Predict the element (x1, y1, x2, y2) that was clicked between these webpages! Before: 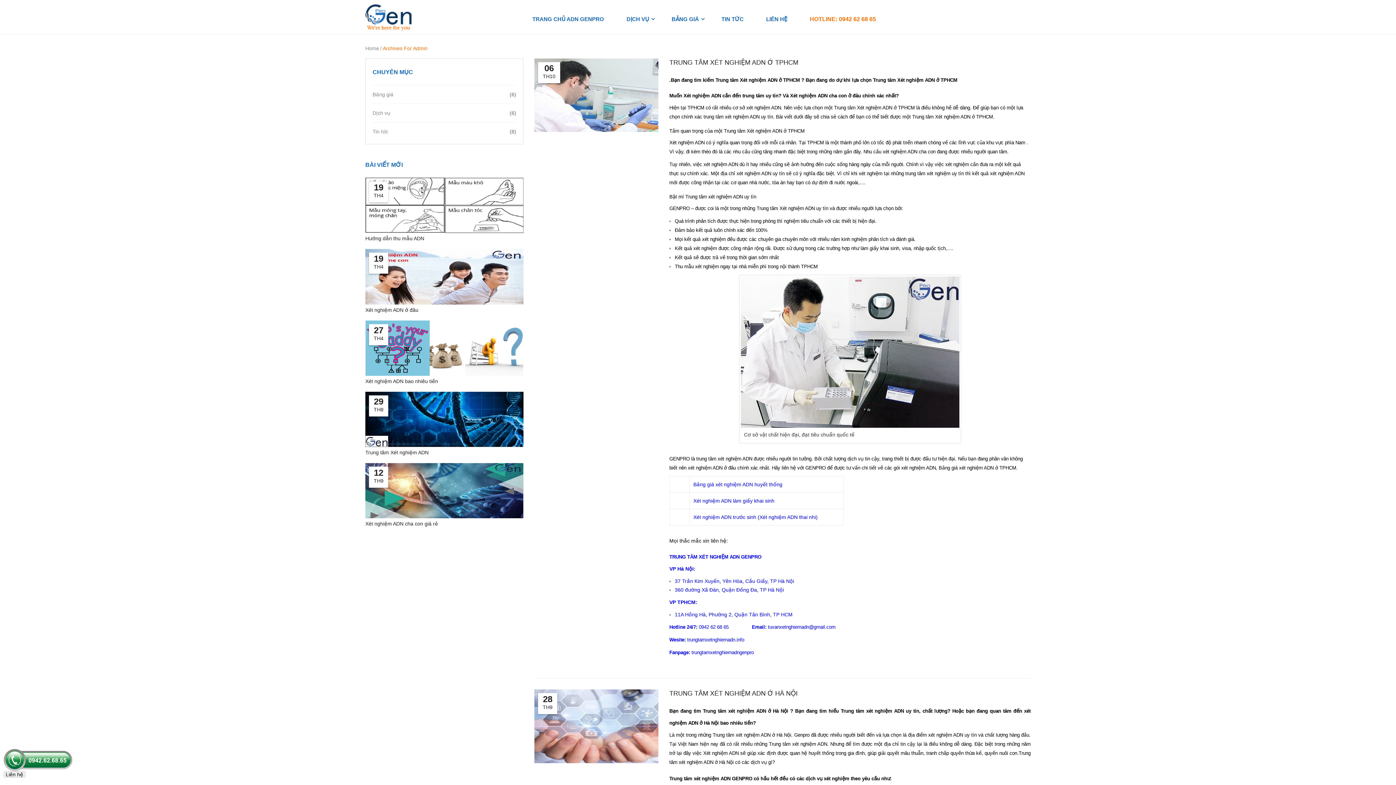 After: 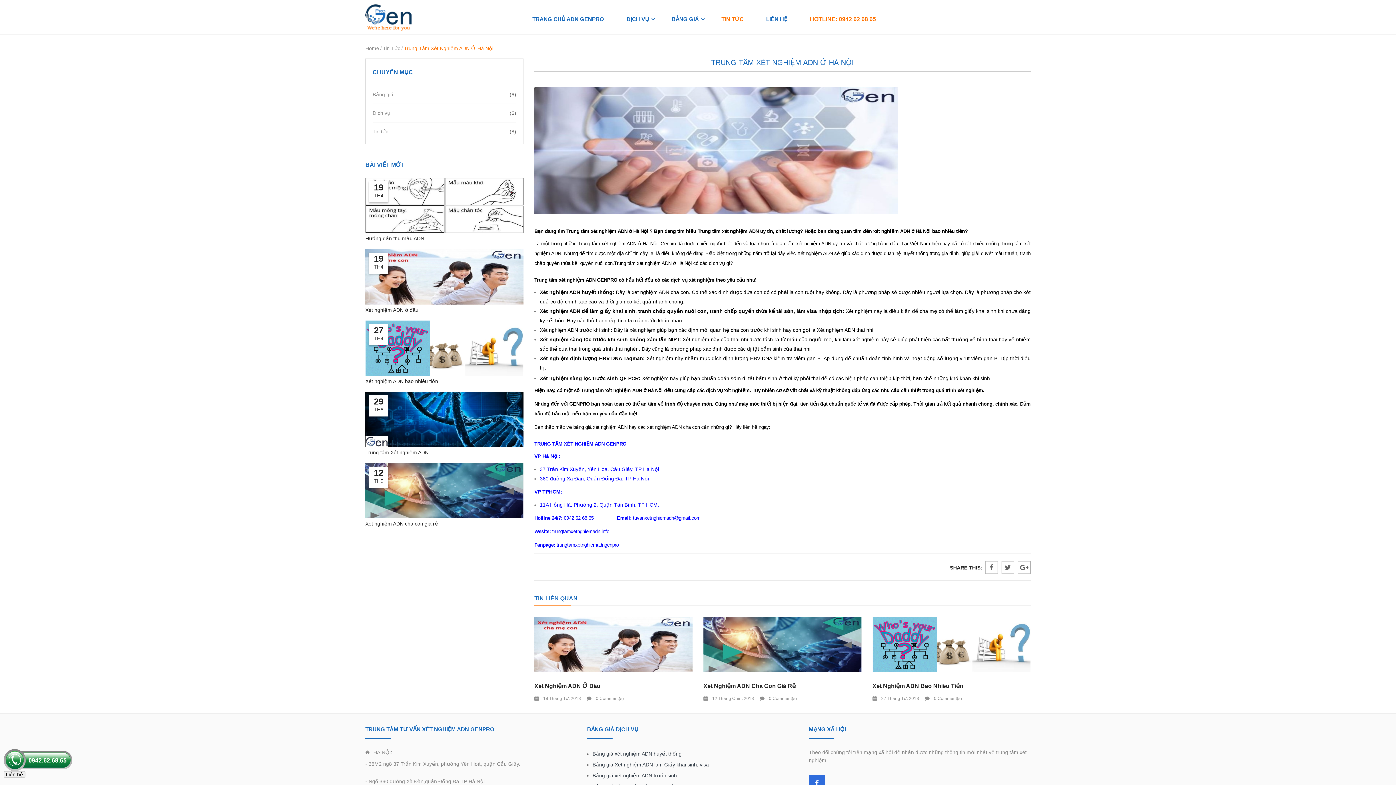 Action: bbox: (534, 689, 658, 763)